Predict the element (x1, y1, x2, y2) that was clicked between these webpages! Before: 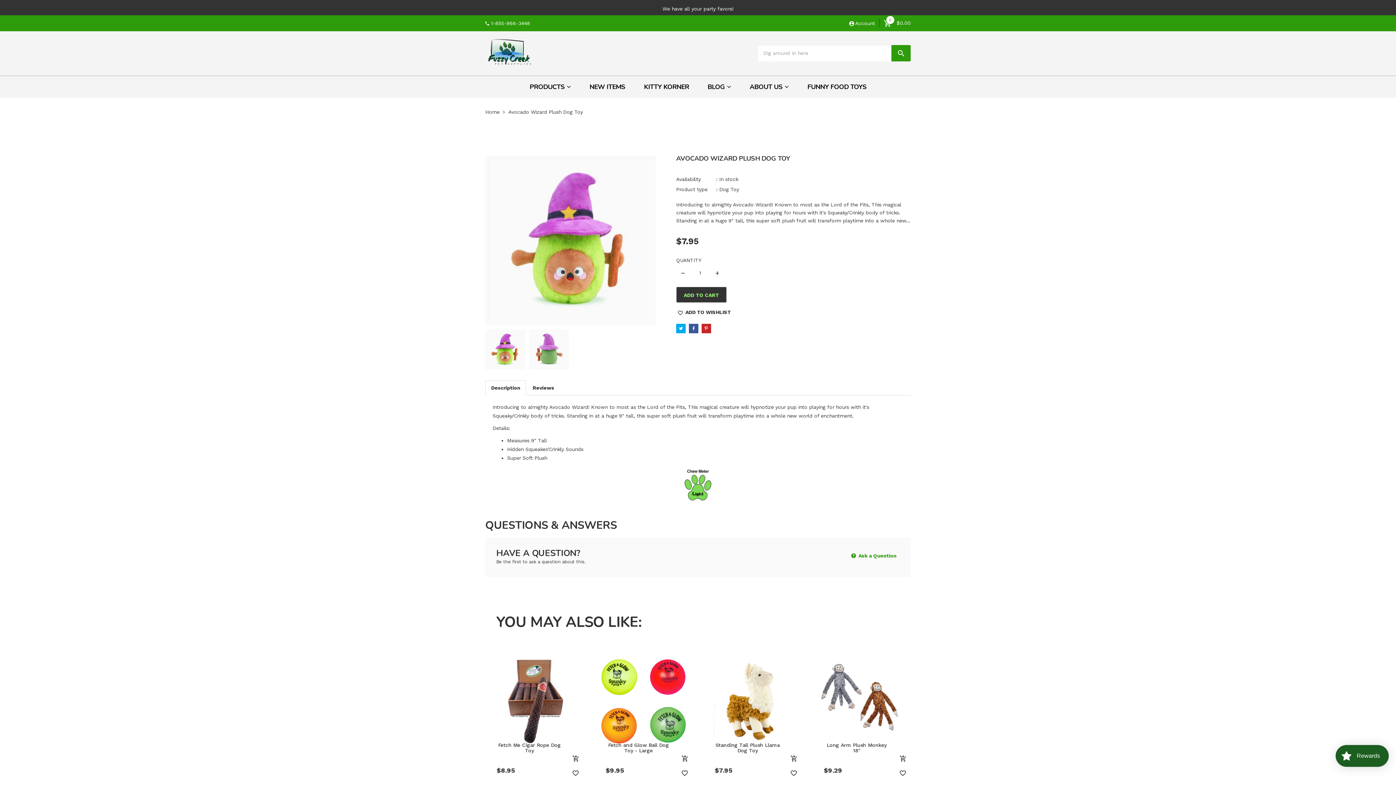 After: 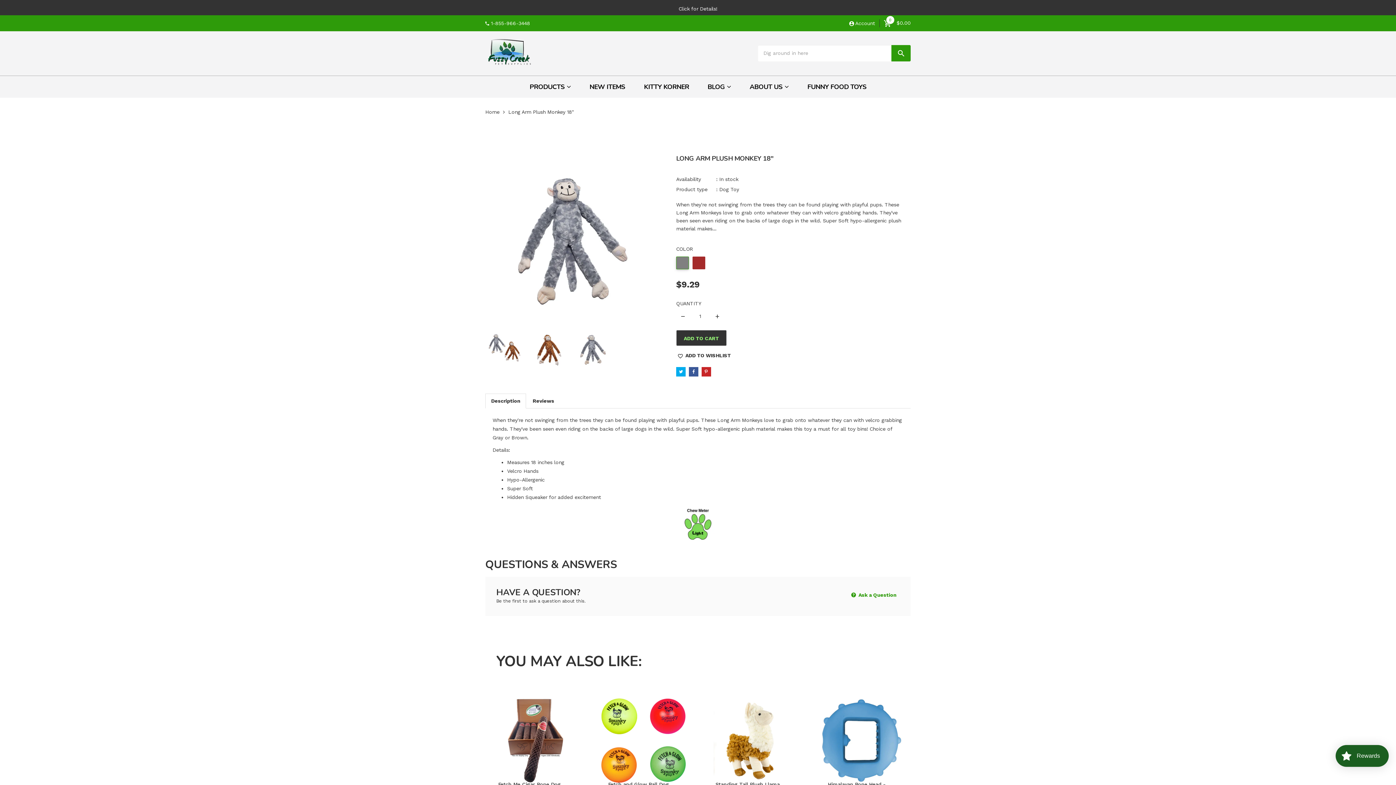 Action: bbox: (813, 652, 910, 750)